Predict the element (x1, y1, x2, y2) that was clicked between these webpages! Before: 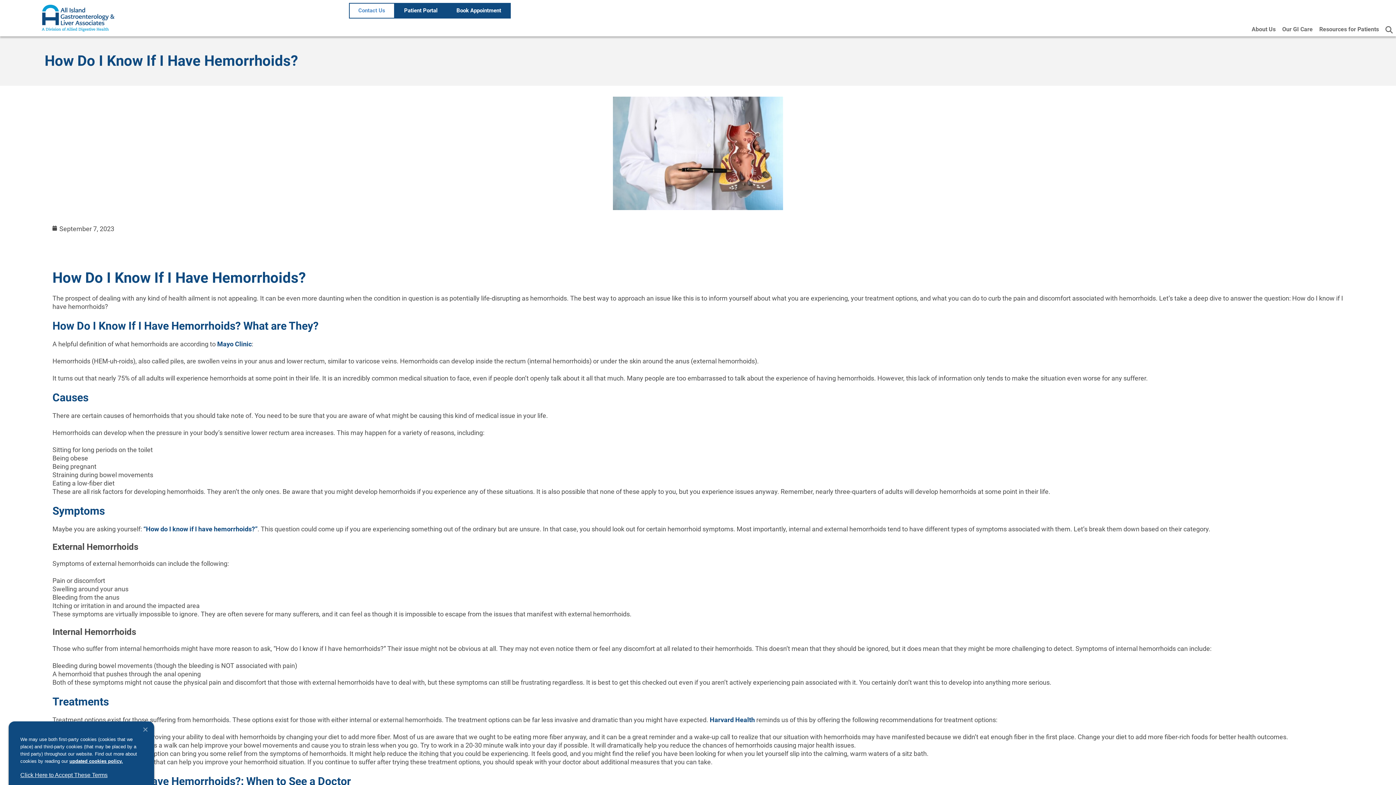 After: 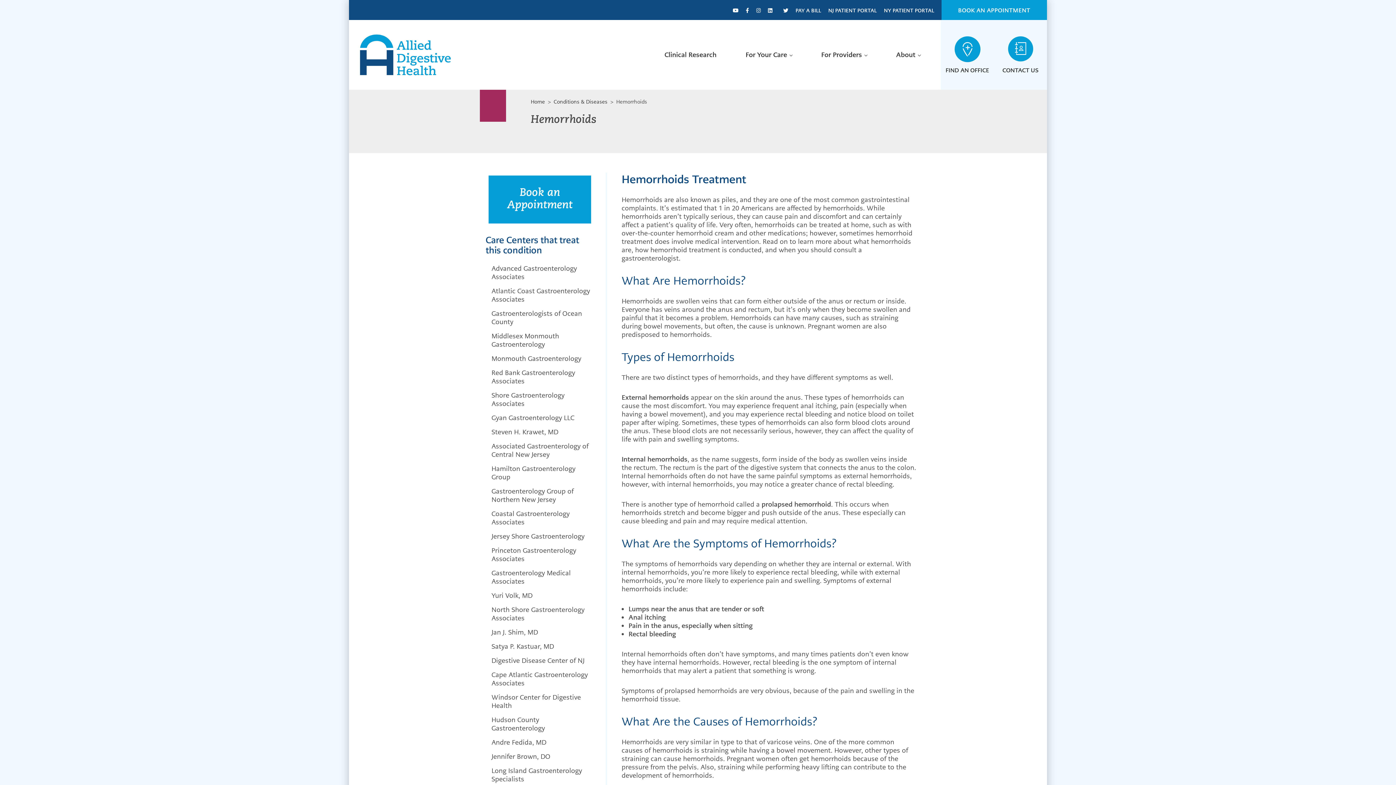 Action: label: “How do I know if I have hemorrhoids?” bbox: (143, 525, 257, 533)